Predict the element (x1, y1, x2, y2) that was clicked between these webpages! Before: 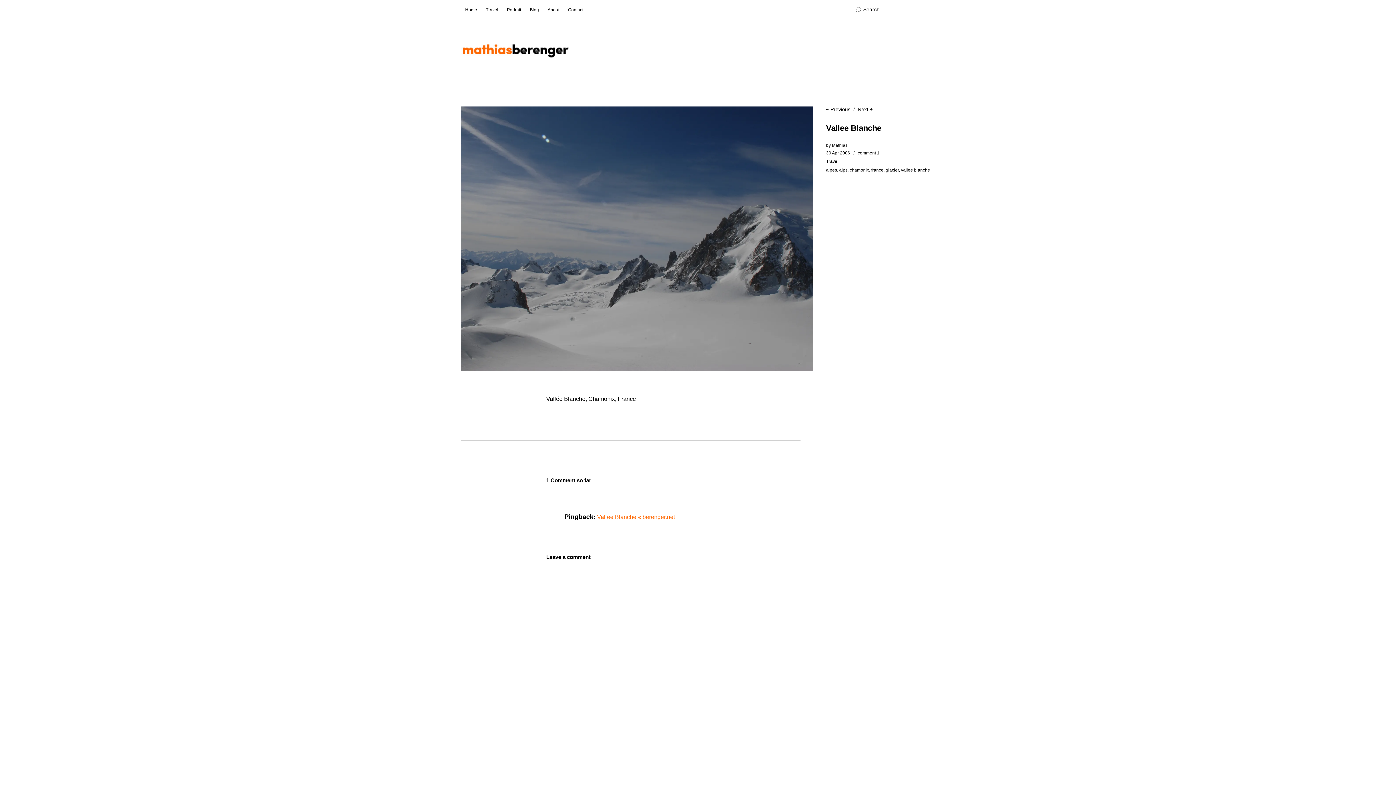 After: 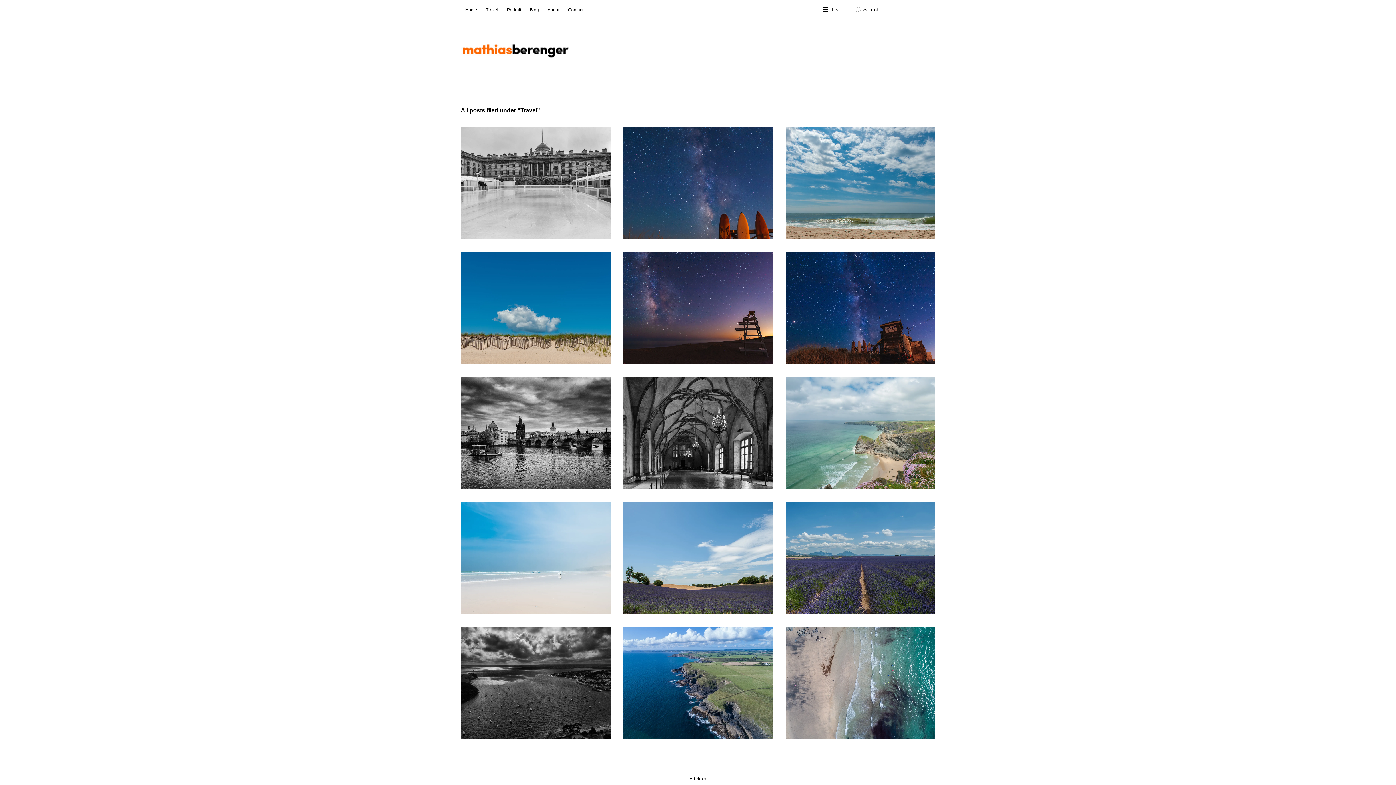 Action: label: Travel bbox: (826, 158, 838, 164)